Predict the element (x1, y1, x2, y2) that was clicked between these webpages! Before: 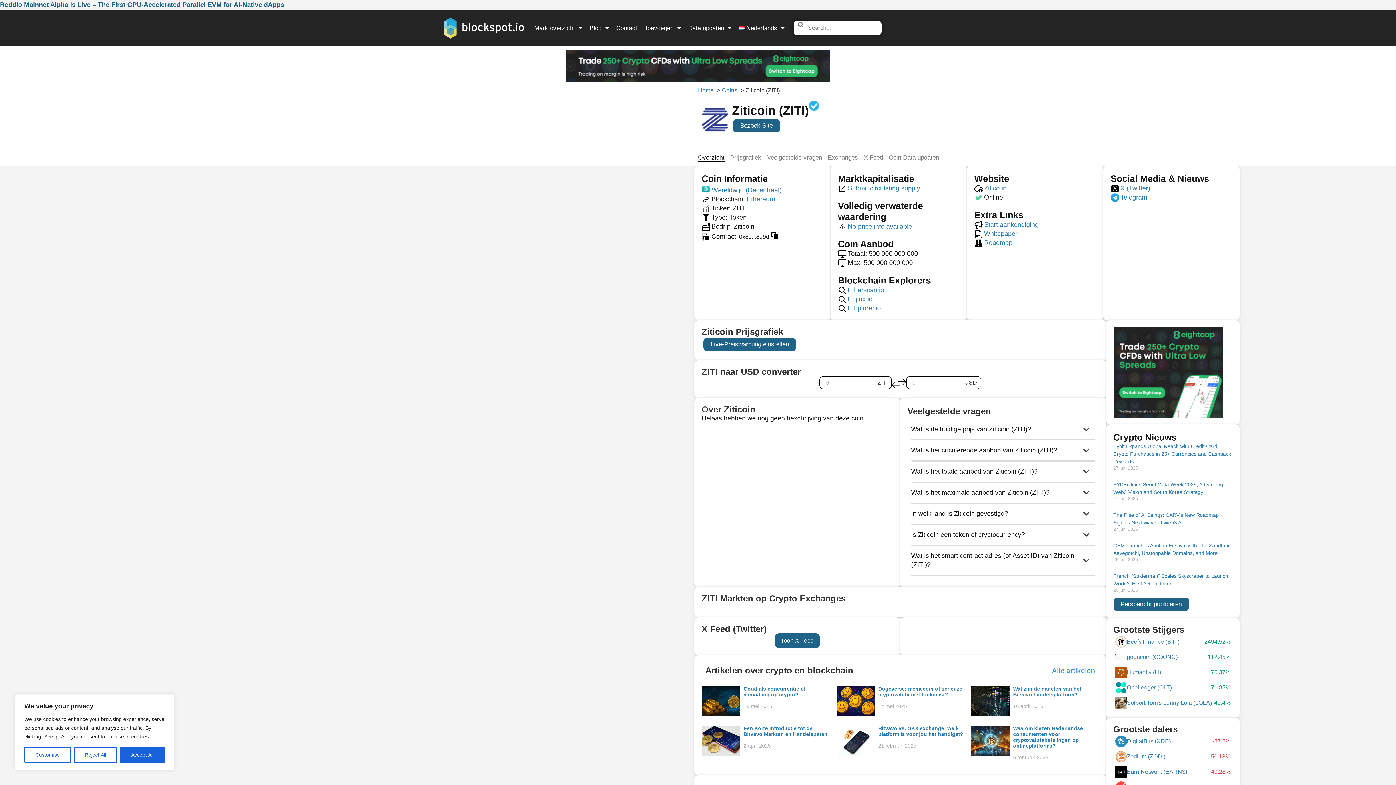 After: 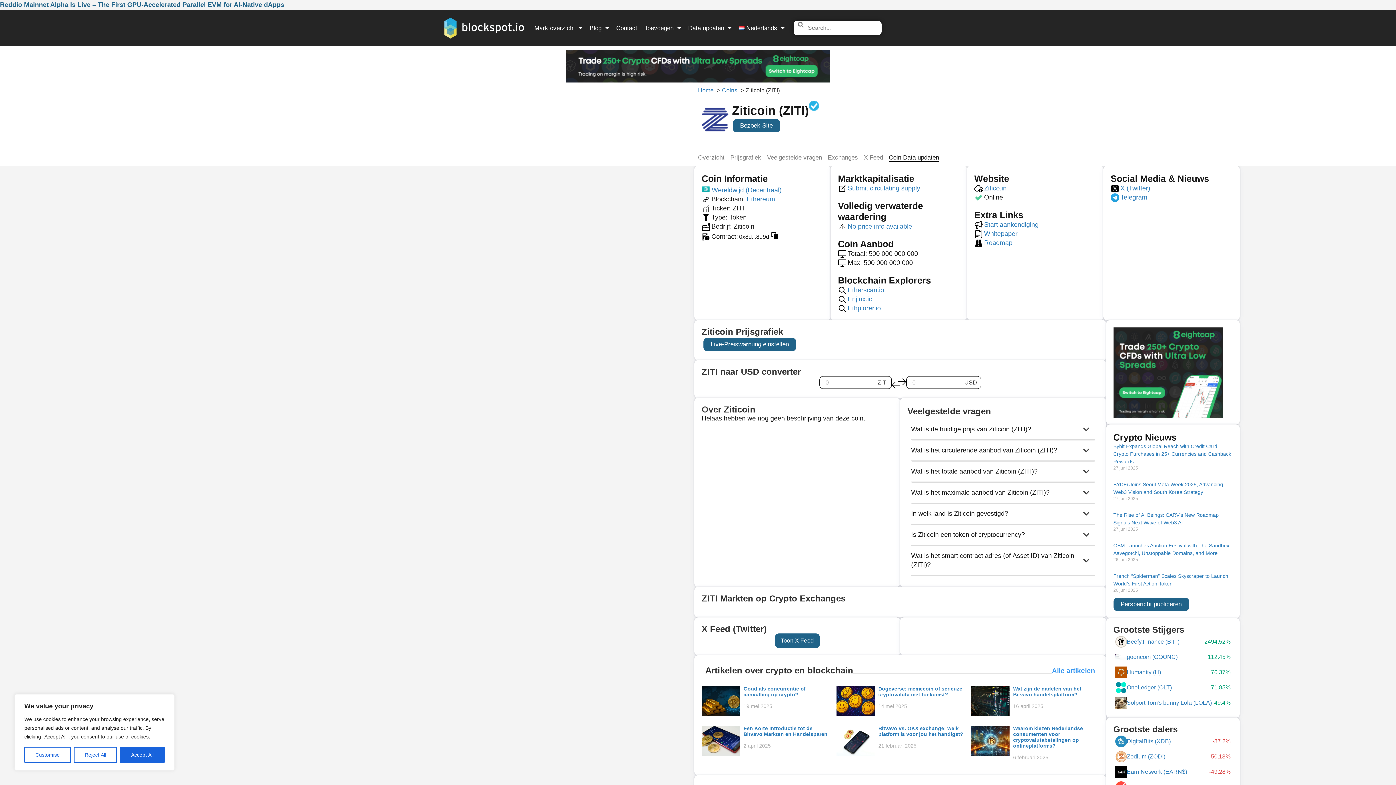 Action: bbox: (889, 153, 939, 162) label: Coin Data updaten